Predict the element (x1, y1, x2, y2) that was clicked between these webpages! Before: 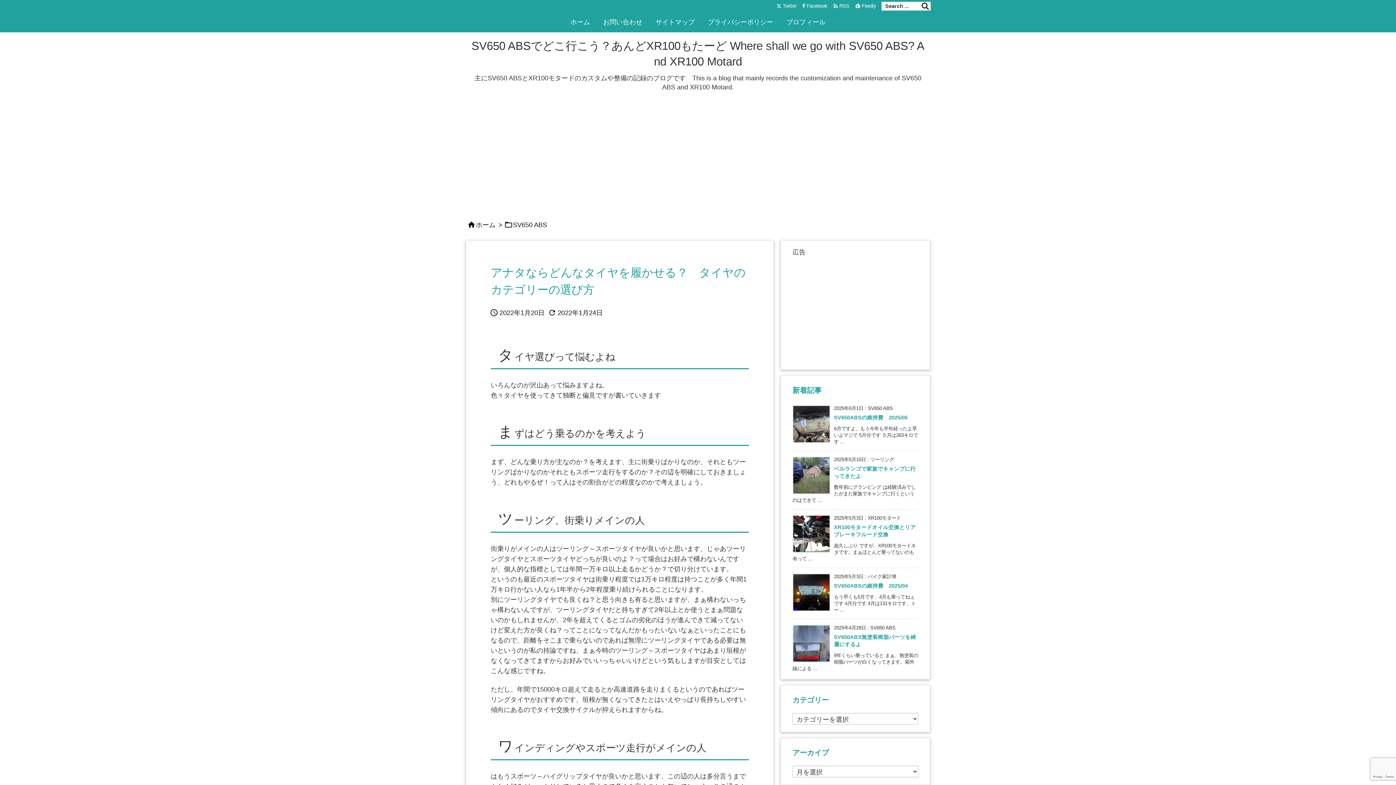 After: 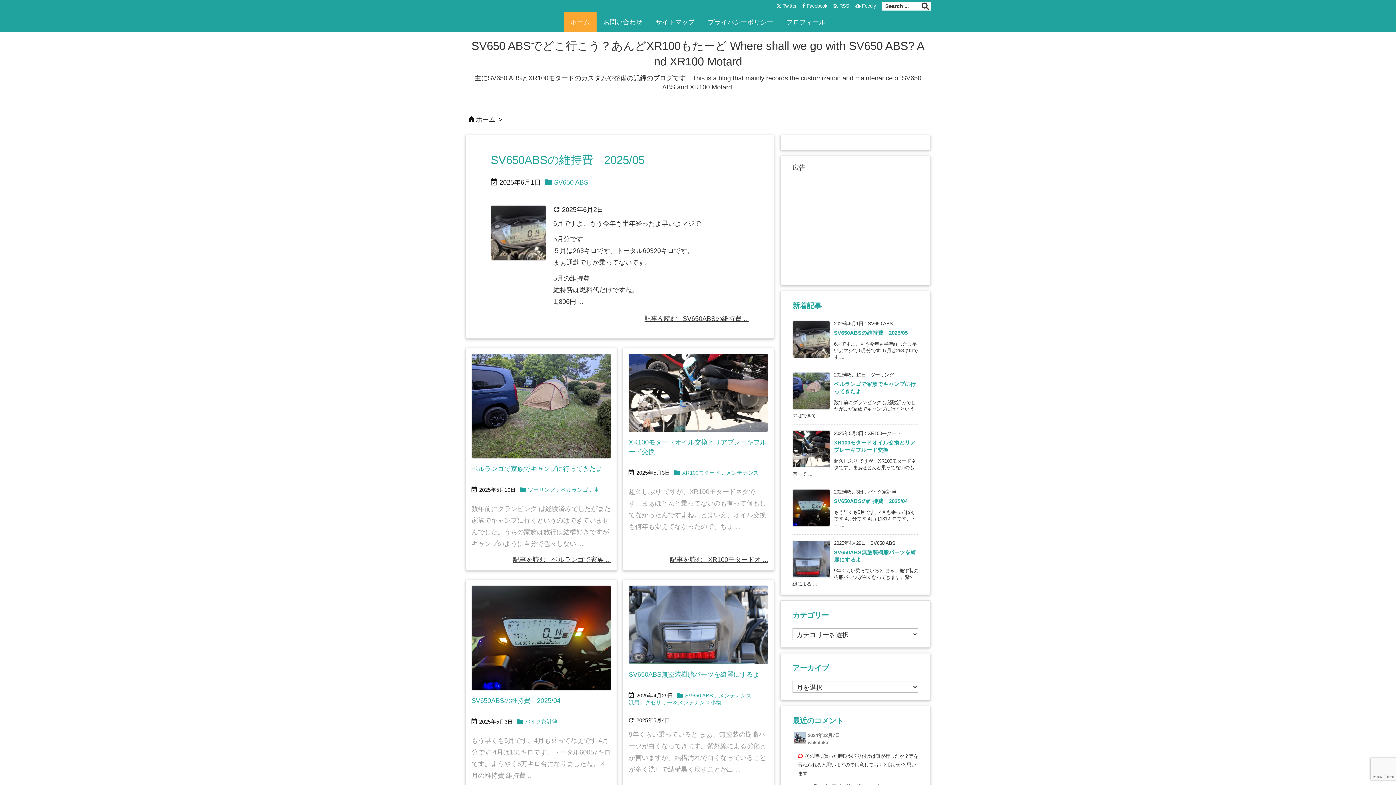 Action: bbox: (564, 12, 596, 32) label: ホーム